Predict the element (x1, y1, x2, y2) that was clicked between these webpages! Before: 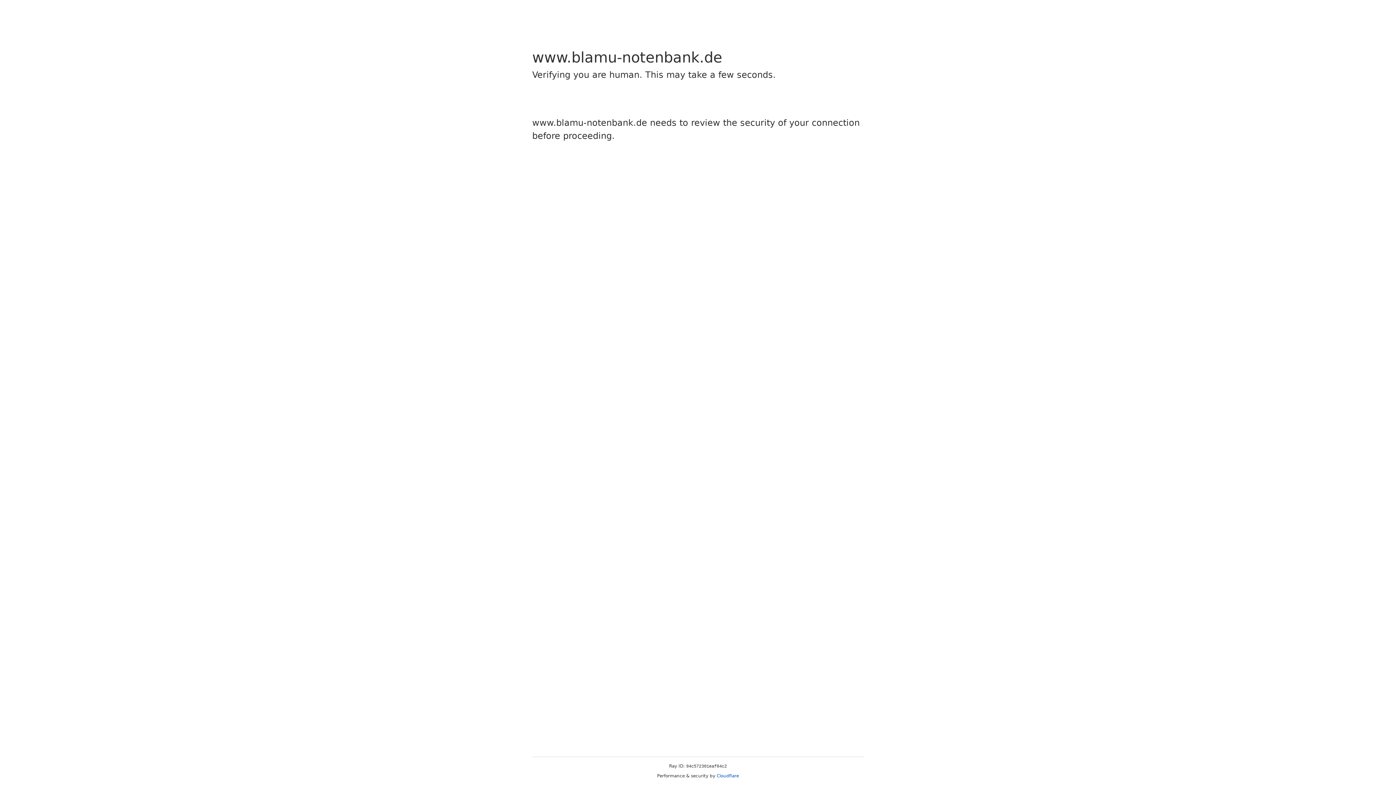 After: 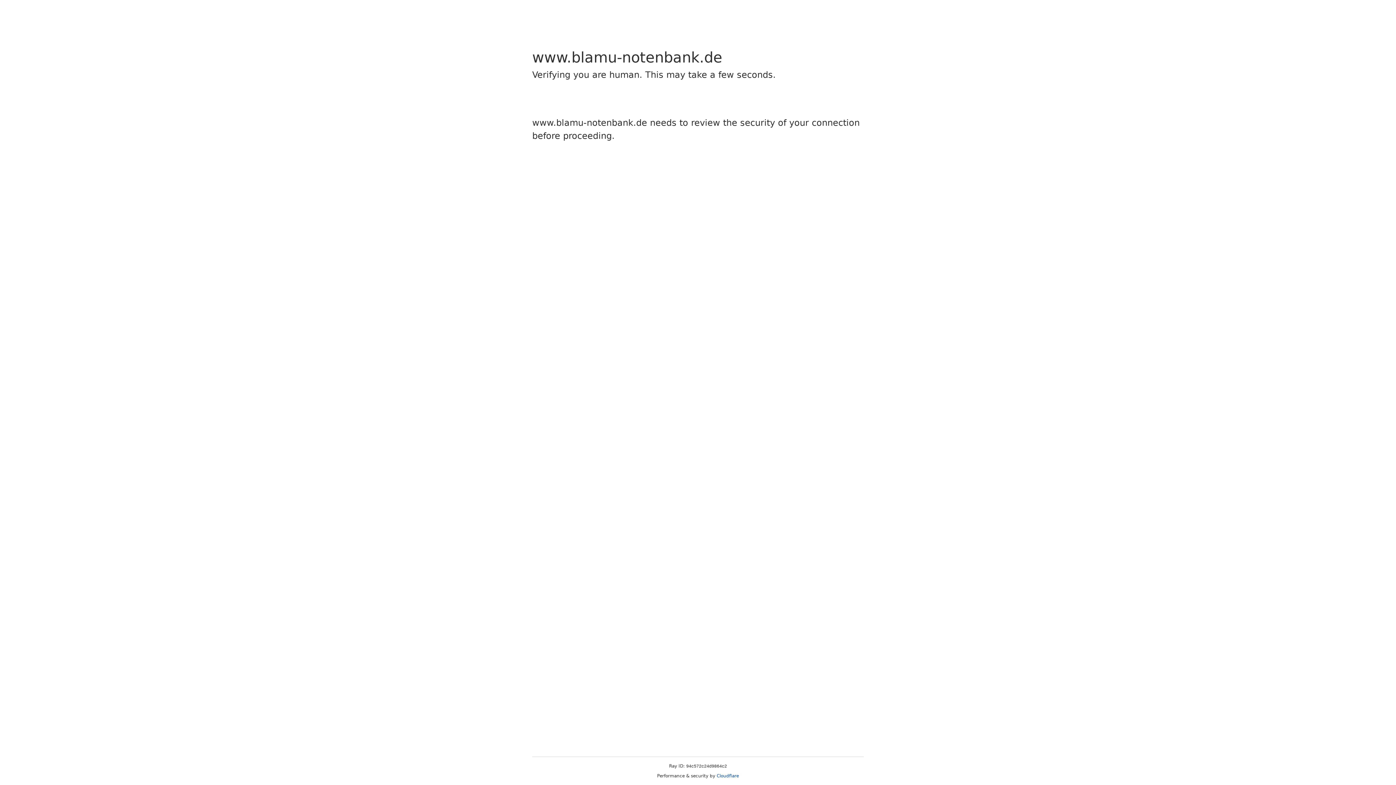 Action: bbox: (716, 773, 739, 778) label: Cloudflare